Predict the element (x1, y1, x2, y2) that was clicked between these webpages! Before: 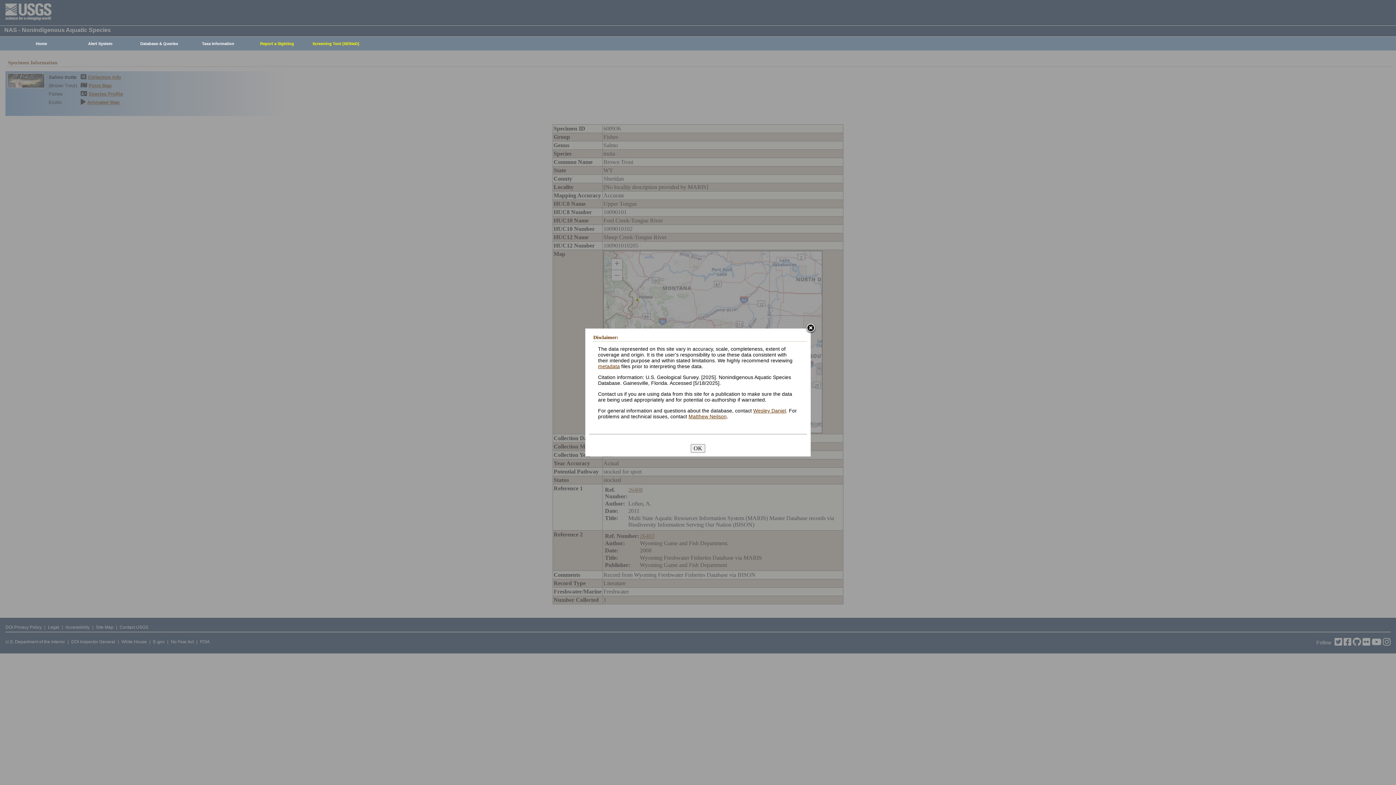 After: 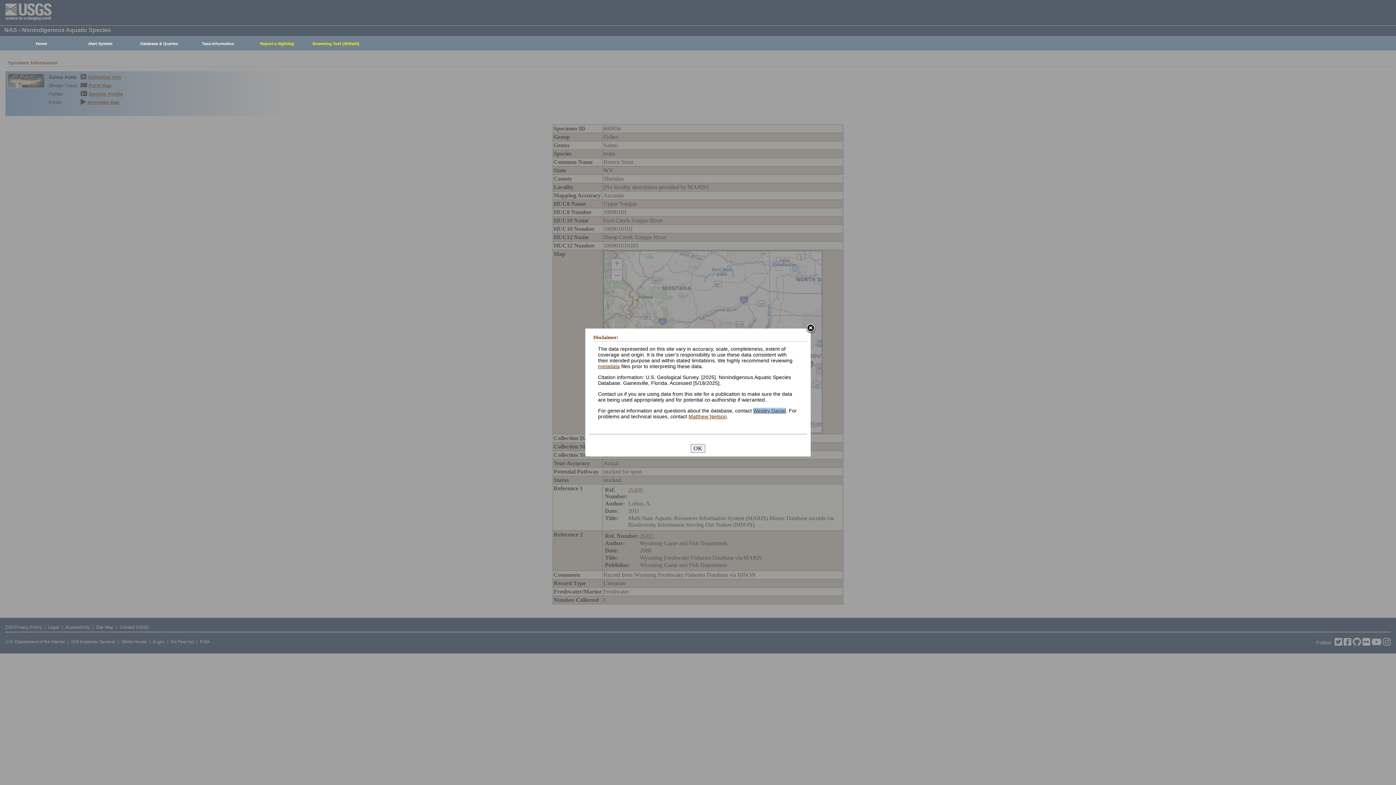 Action: label: Wesley Daniel bbox: (753, 407, 786, 413)